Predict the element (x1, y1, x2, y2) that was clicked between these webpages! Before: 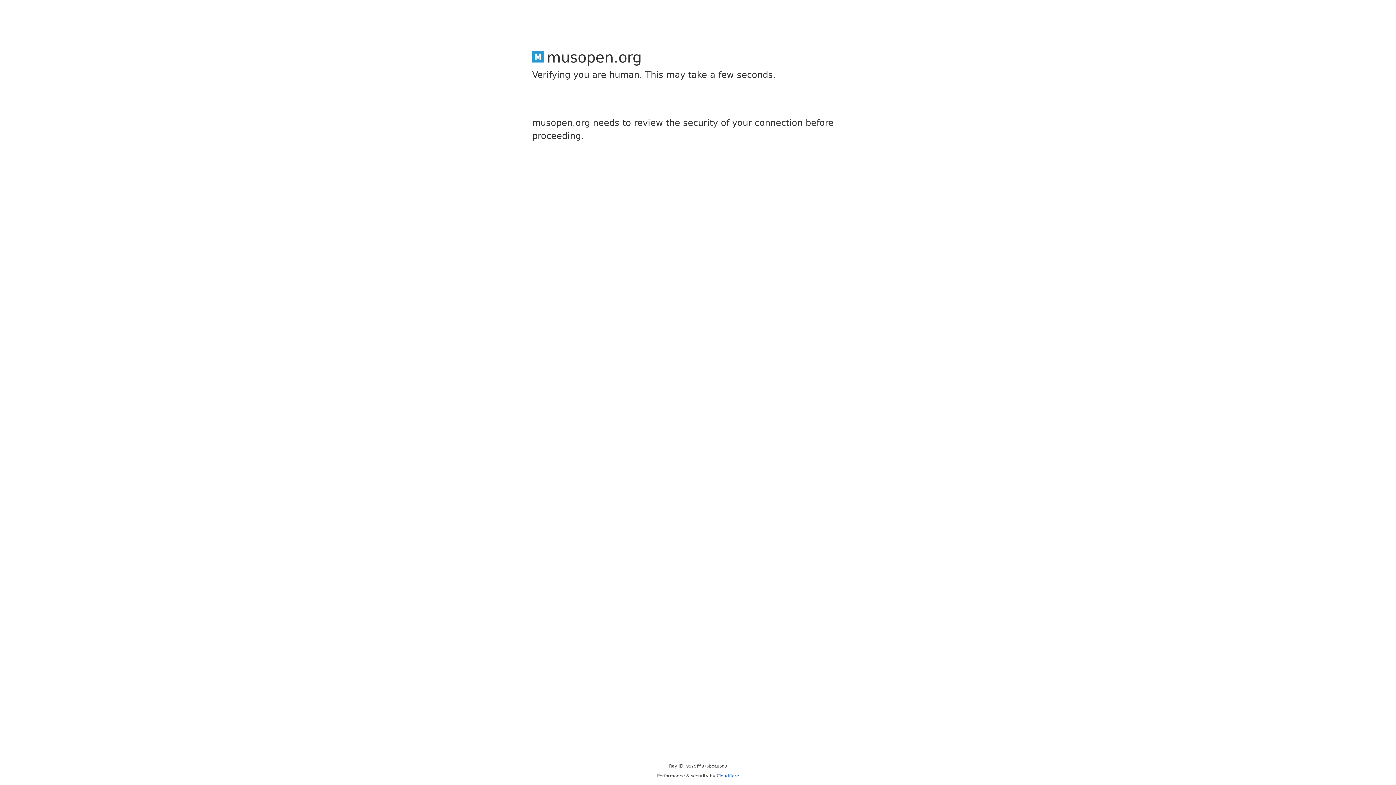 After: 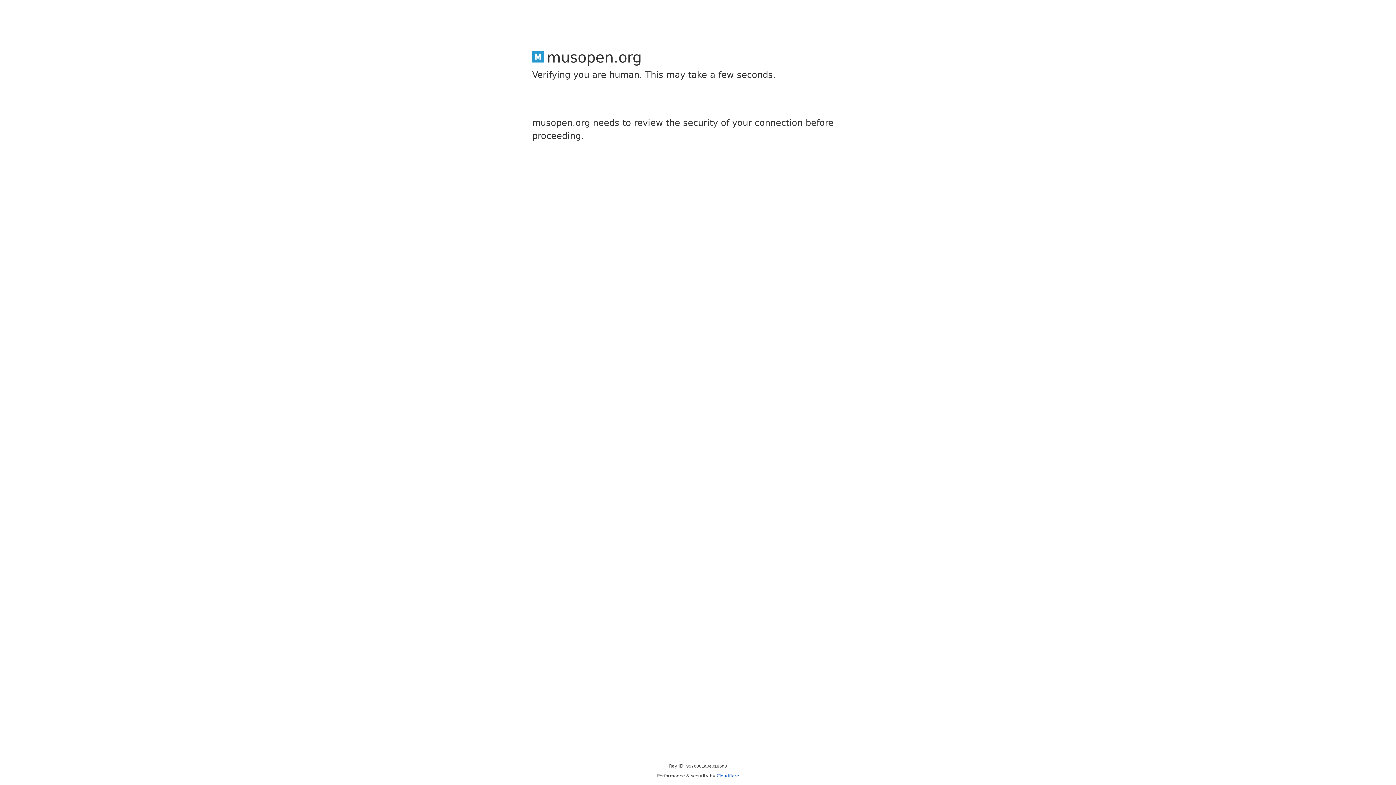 Action: bbox: (716, 773, 739, 778) label: Cloudflare